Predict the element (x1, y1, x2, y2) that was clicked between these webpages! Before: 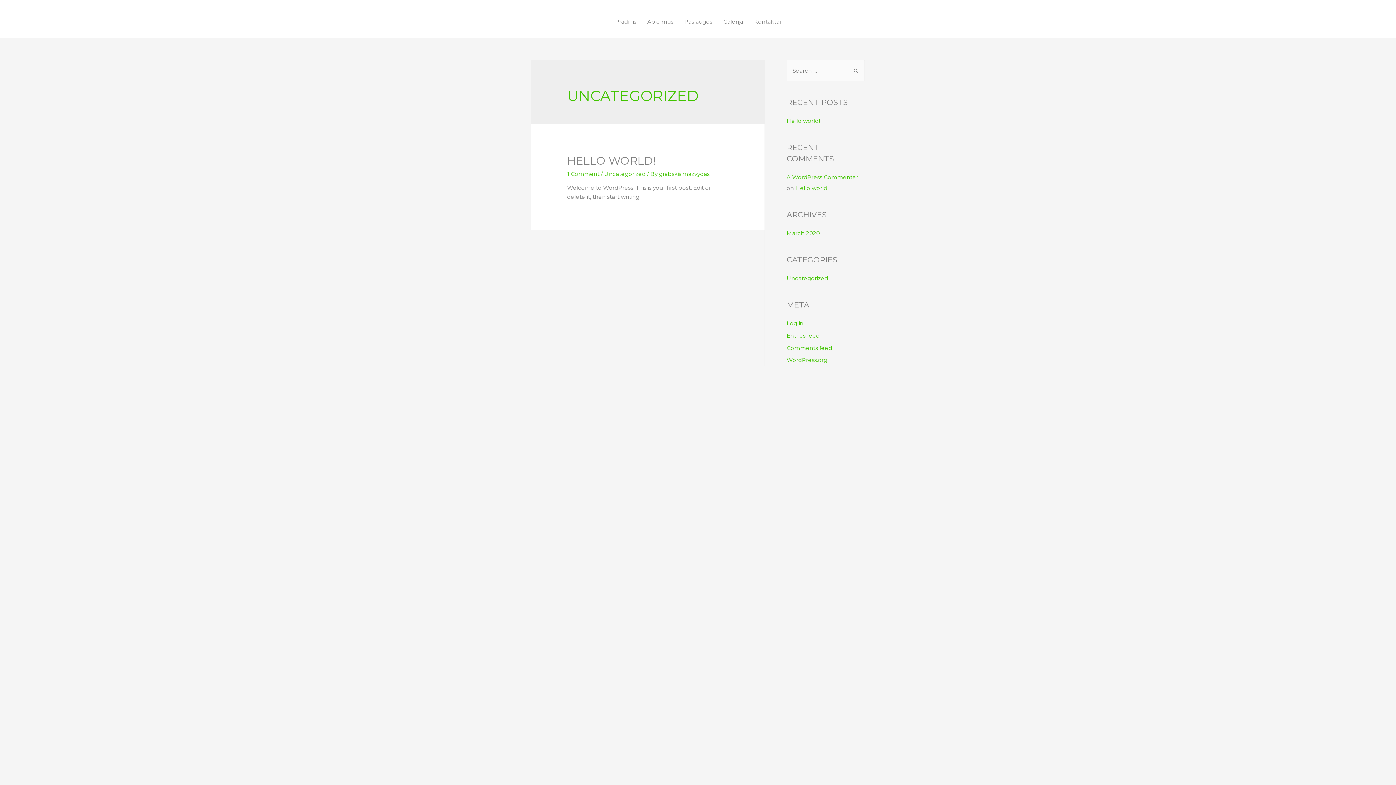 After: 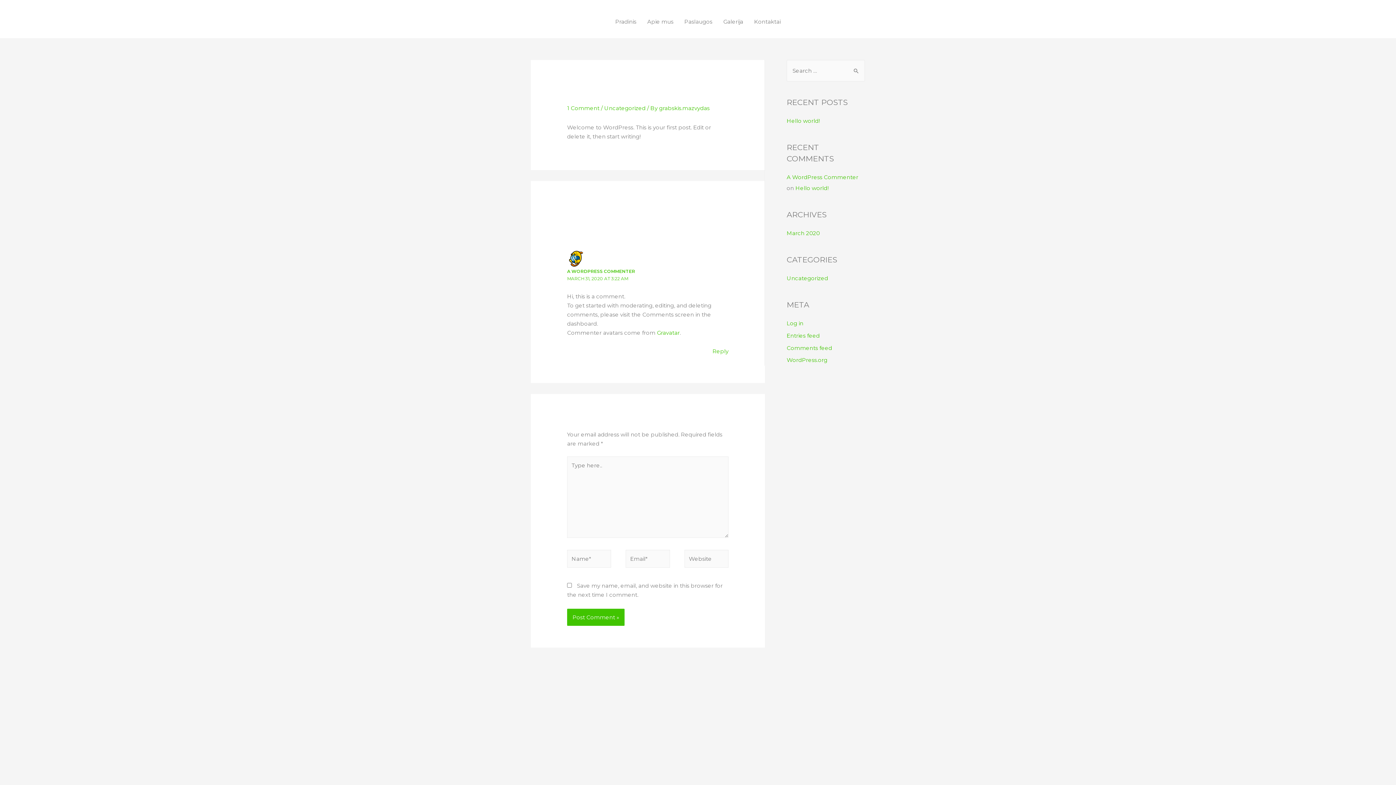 Action: label: HELLO WORLD! bbox: (567, 154, 655, 167)